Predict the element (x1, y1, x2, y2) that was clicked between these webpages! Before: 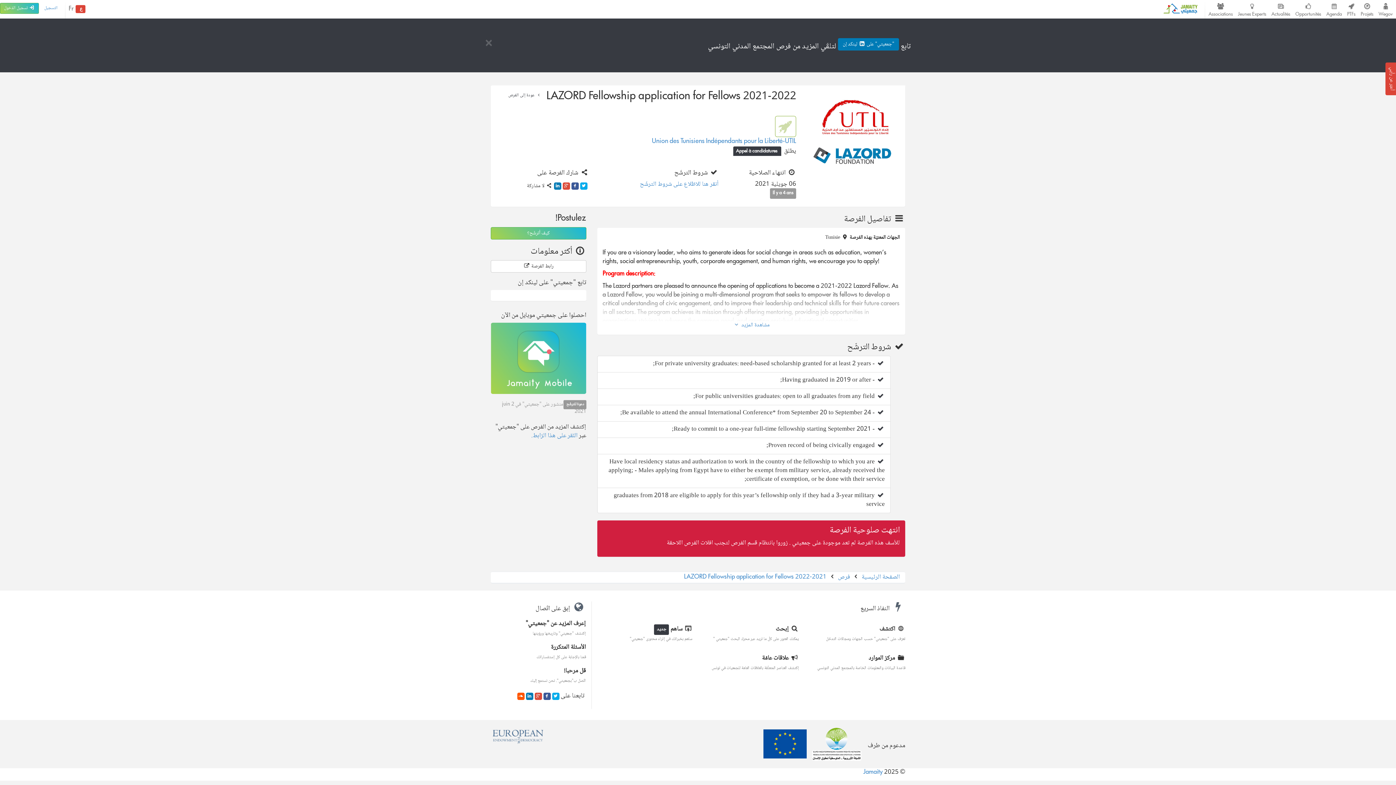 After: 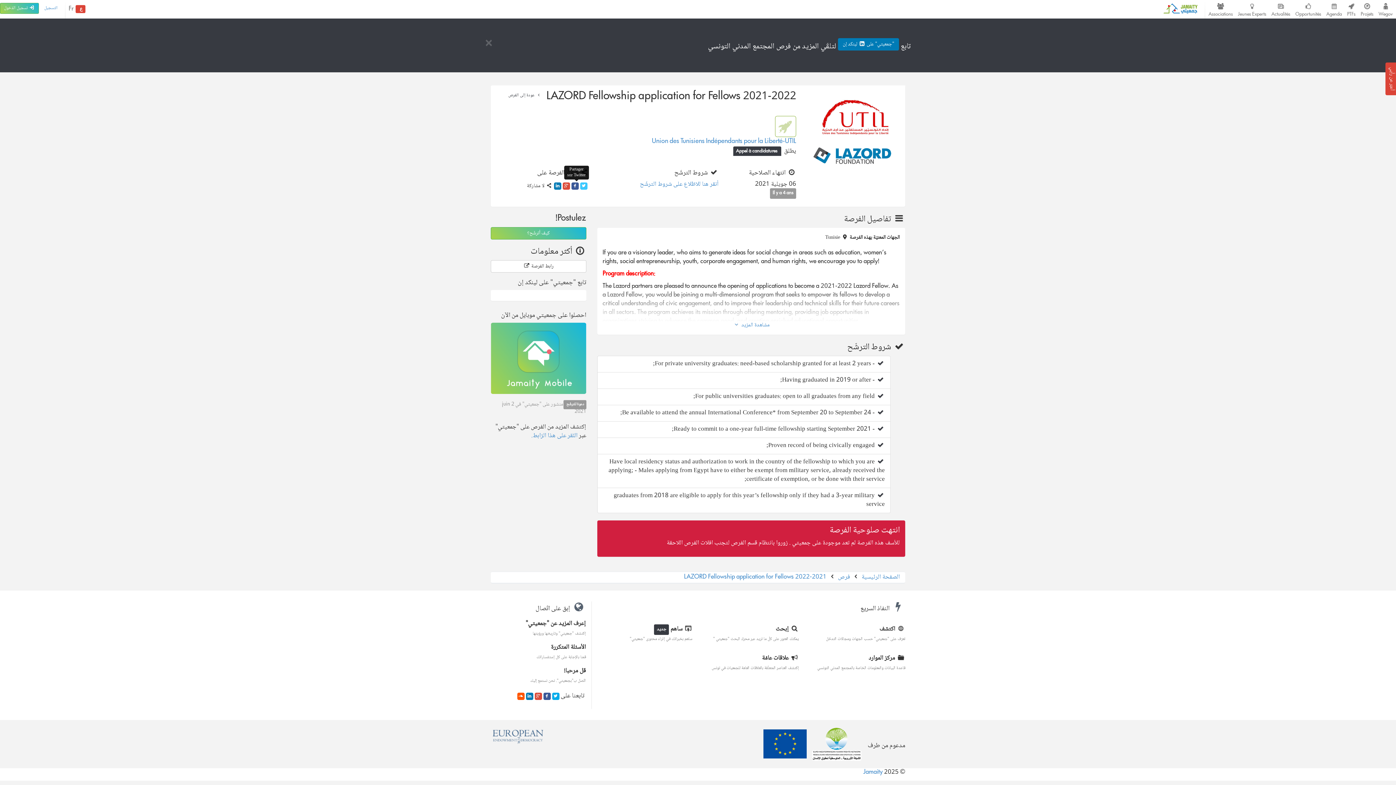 Action: bbox: (580, 182, 587, 189)